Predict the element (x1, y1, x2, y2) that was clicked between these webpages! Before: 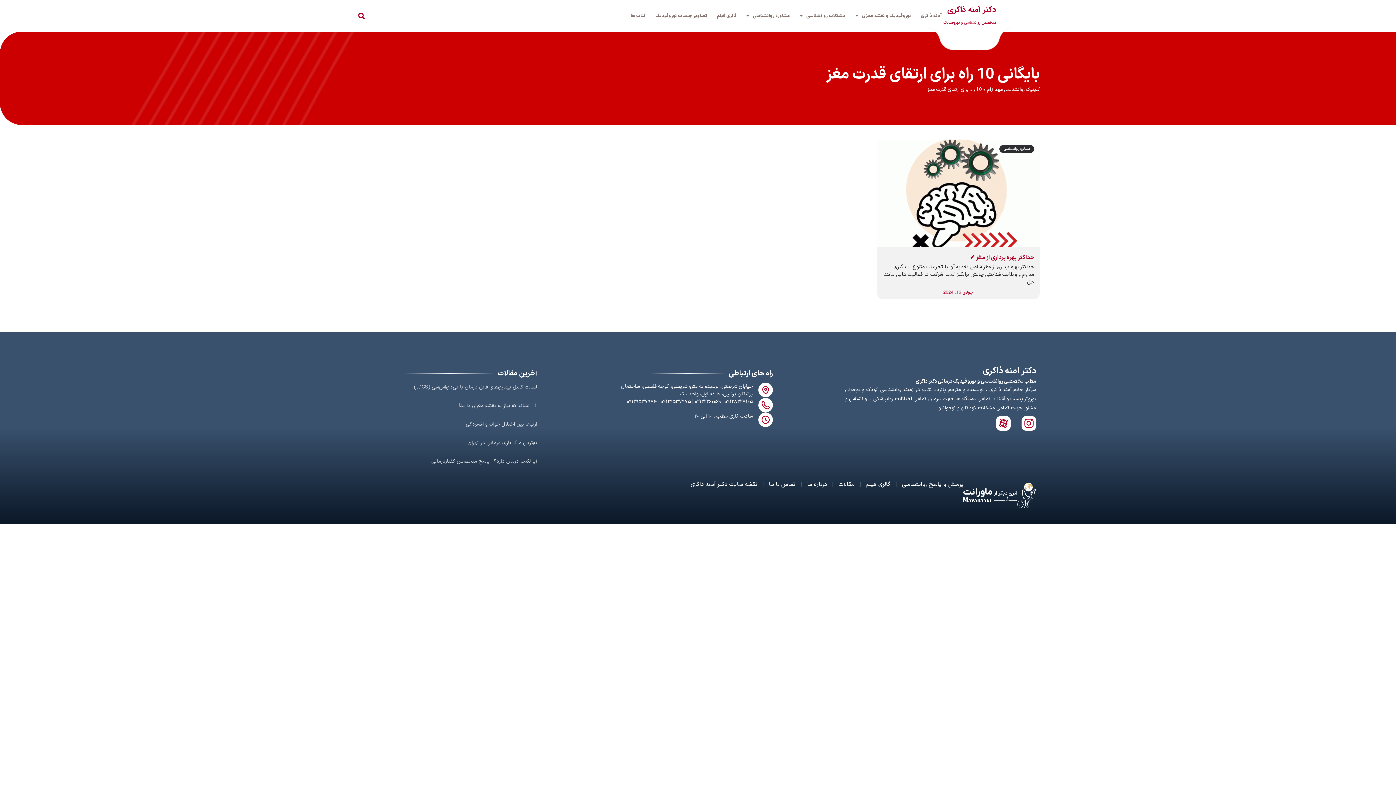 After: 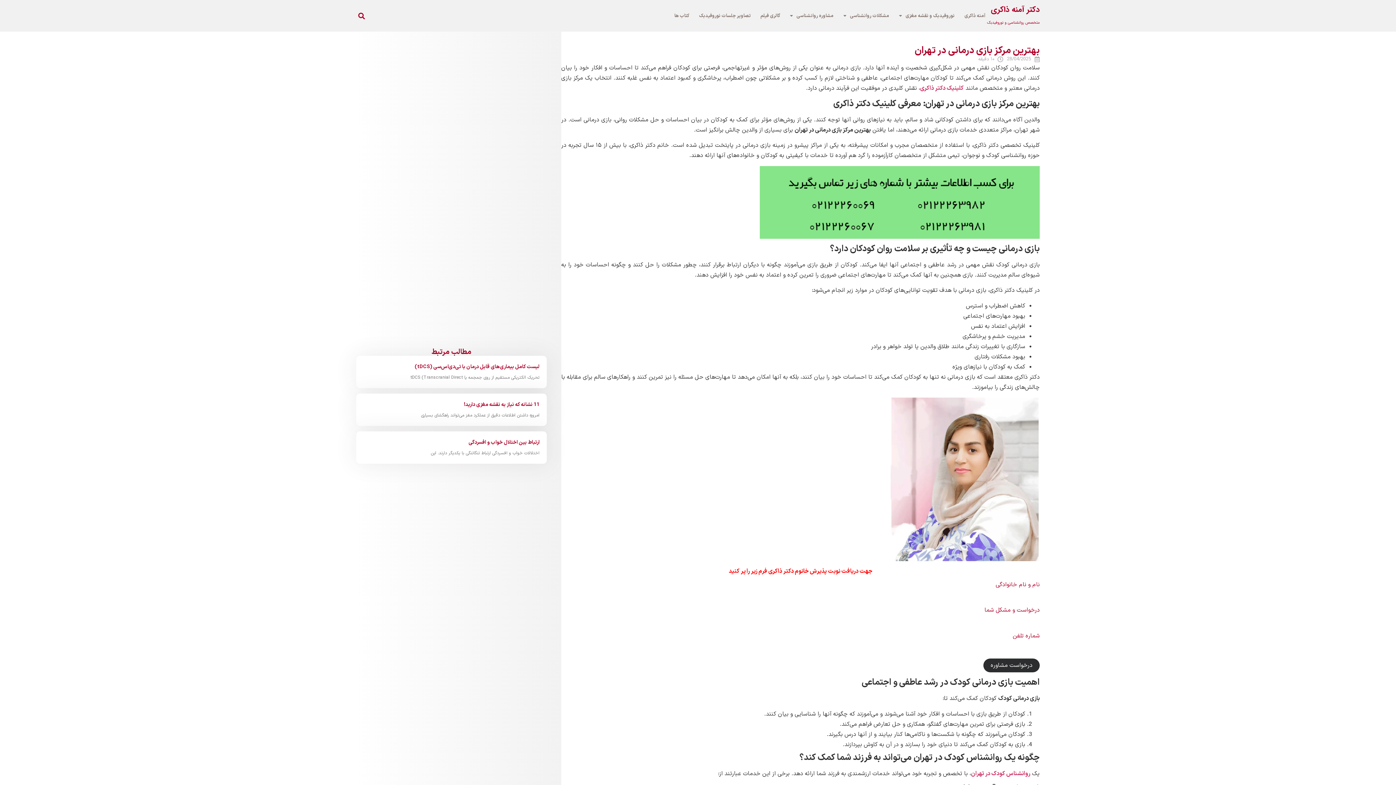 Action: label: بهترین مرکز بازی درمانی در تهران bbox: (467, 439, 537, 446)